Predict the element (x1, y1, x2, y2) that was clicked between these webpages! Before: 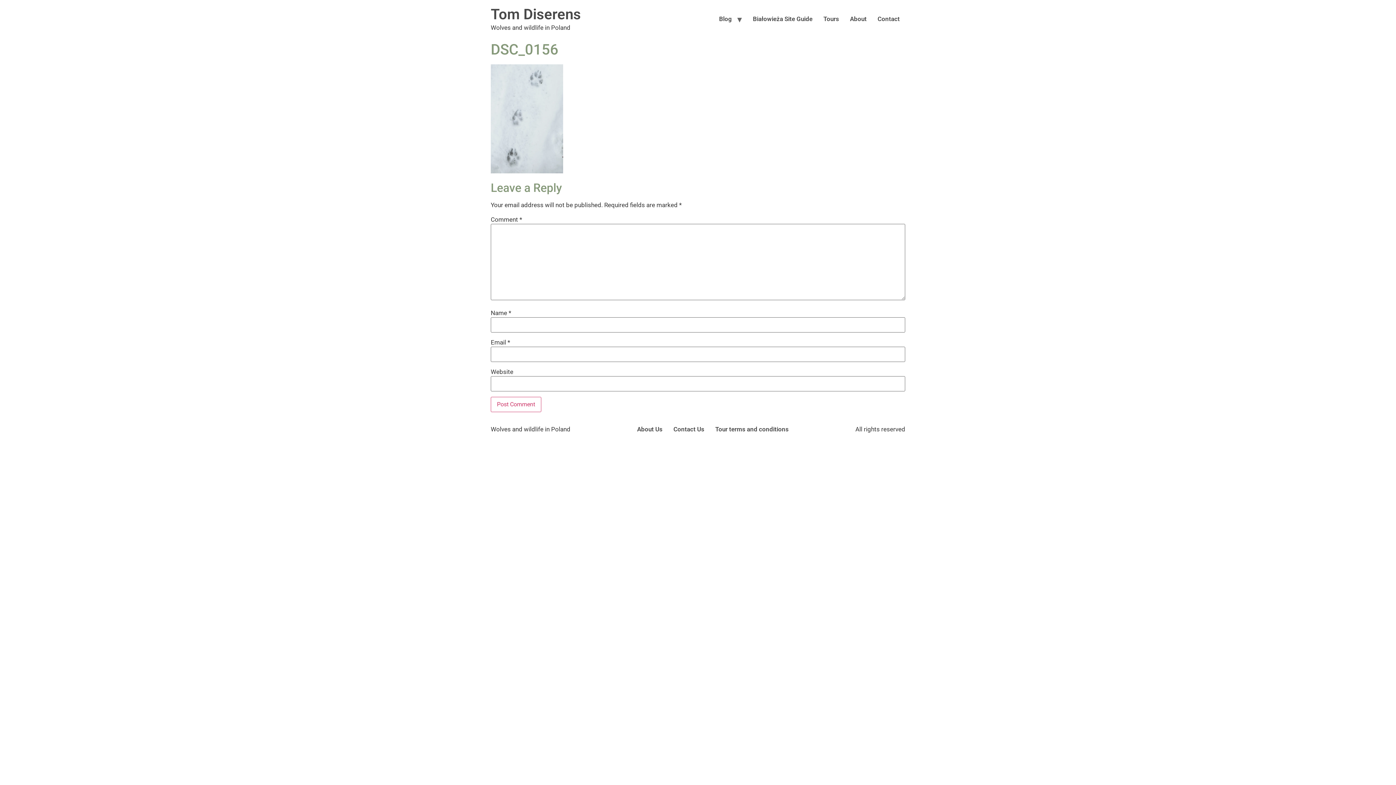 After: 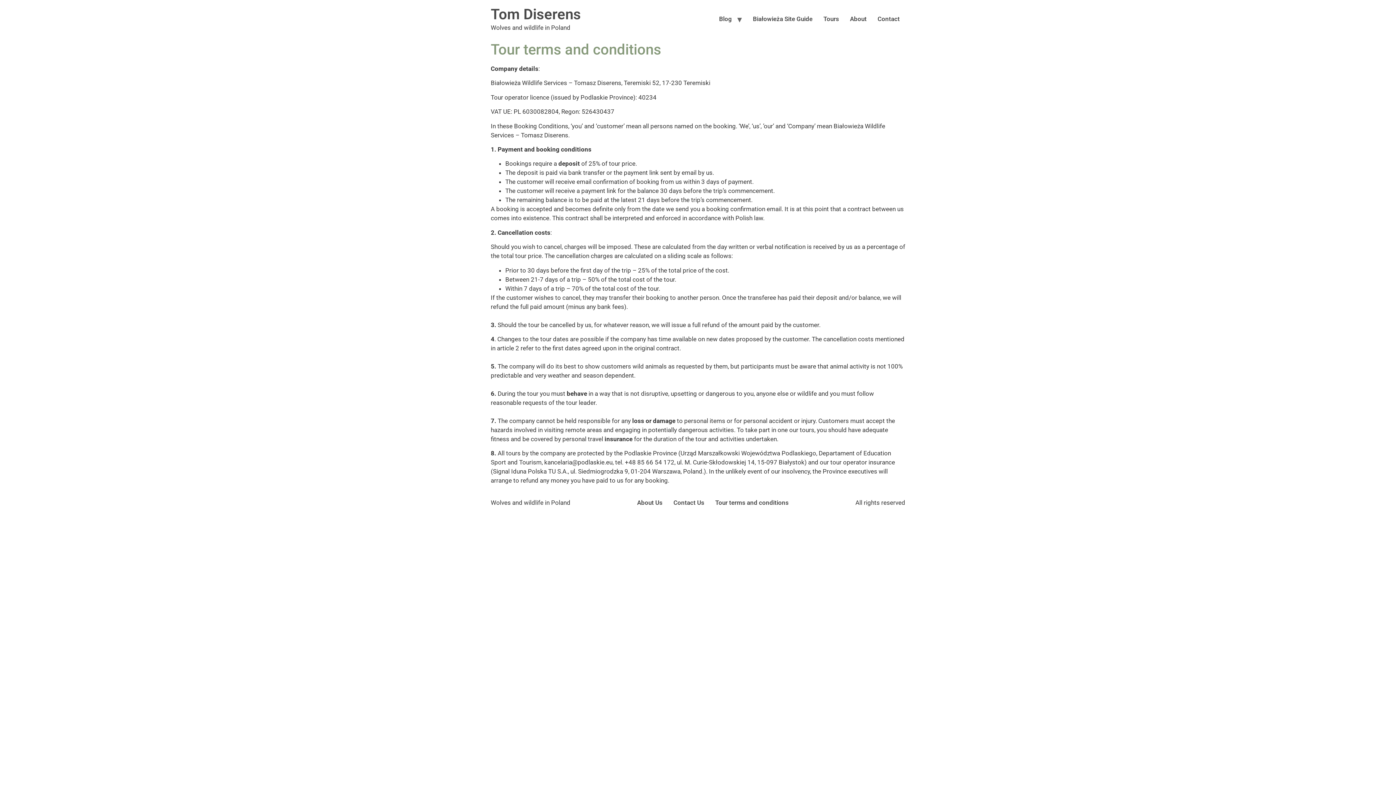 Action: bbox: (710, 423, 794, 436) label: Tour terms and conditions